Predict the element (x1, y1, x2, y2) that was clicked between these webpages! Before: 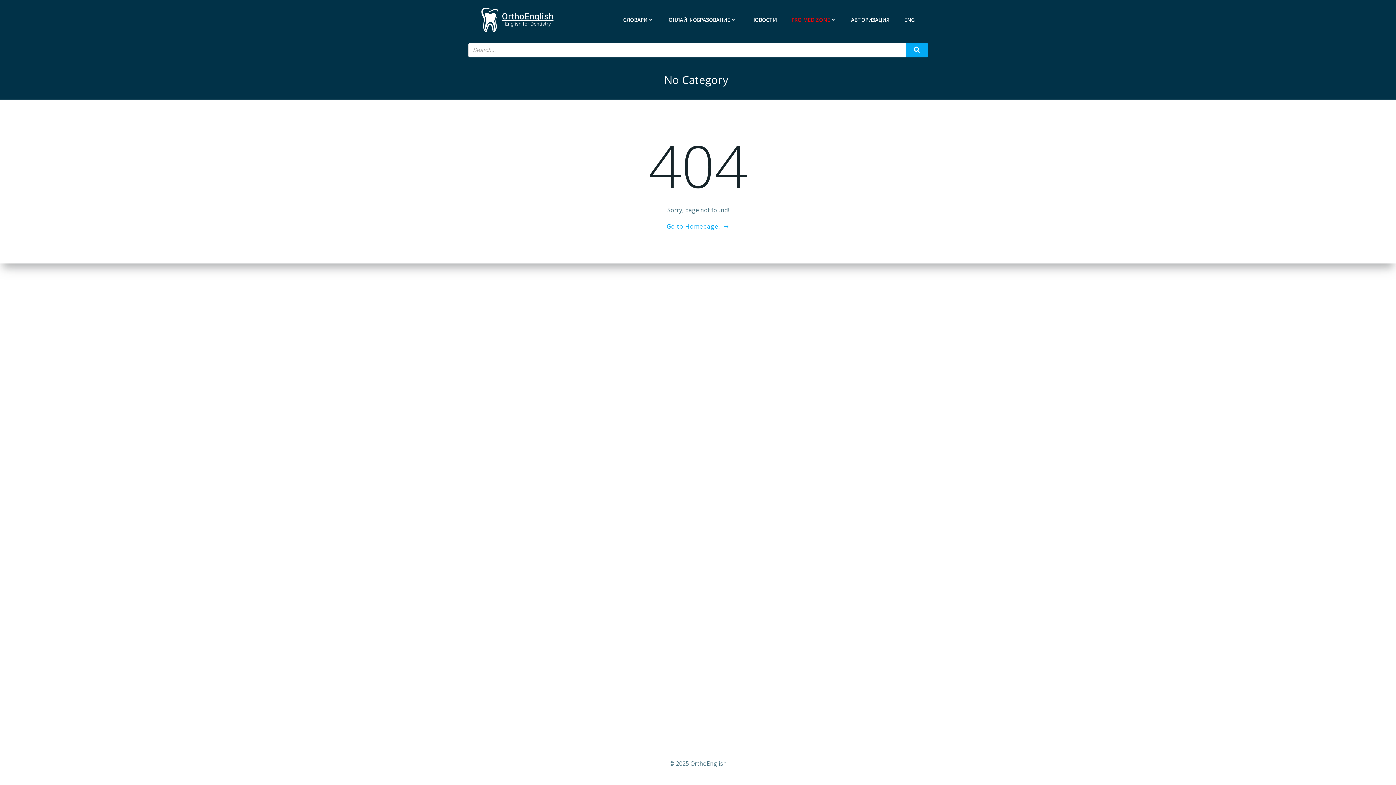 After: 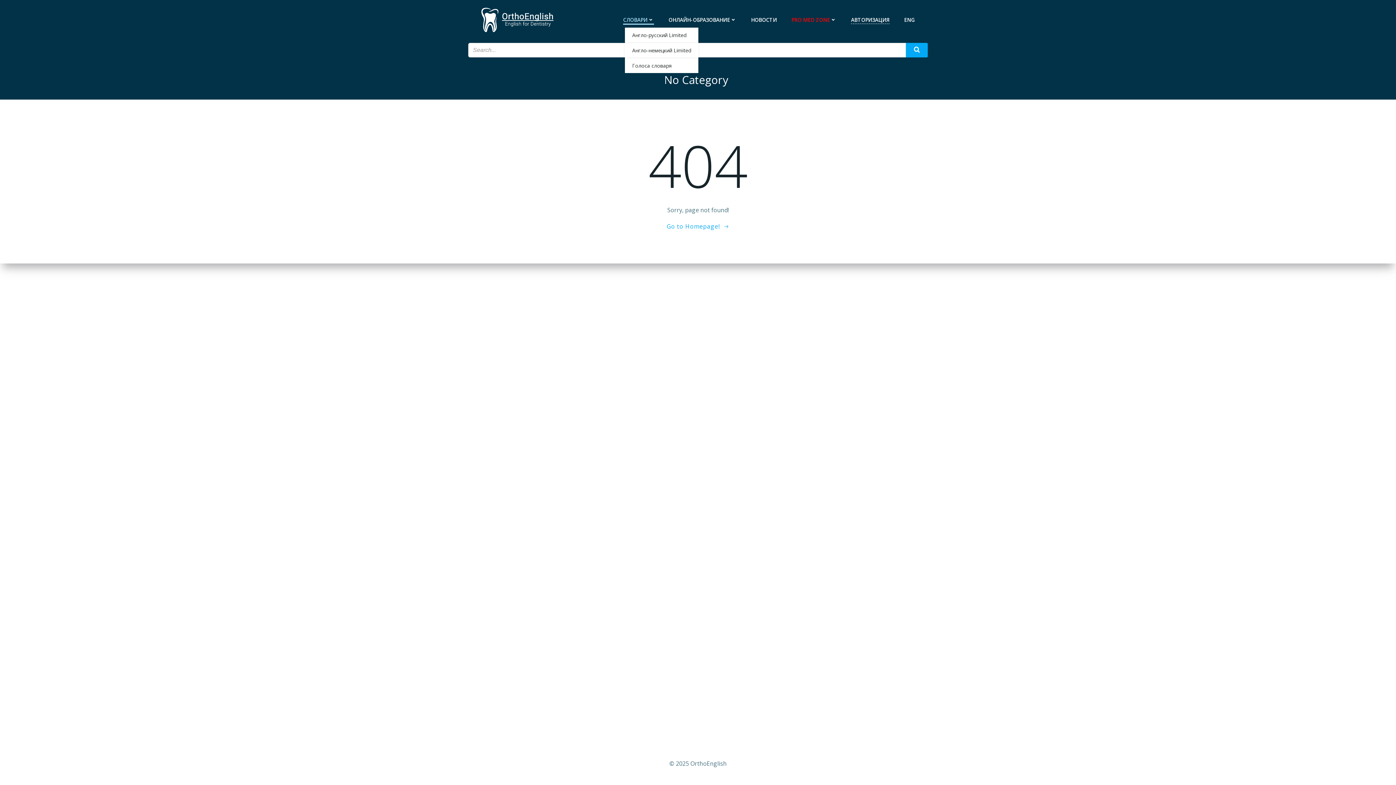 Action: bbox: (623, 15, 654, 23) label: СЛОВАРИ